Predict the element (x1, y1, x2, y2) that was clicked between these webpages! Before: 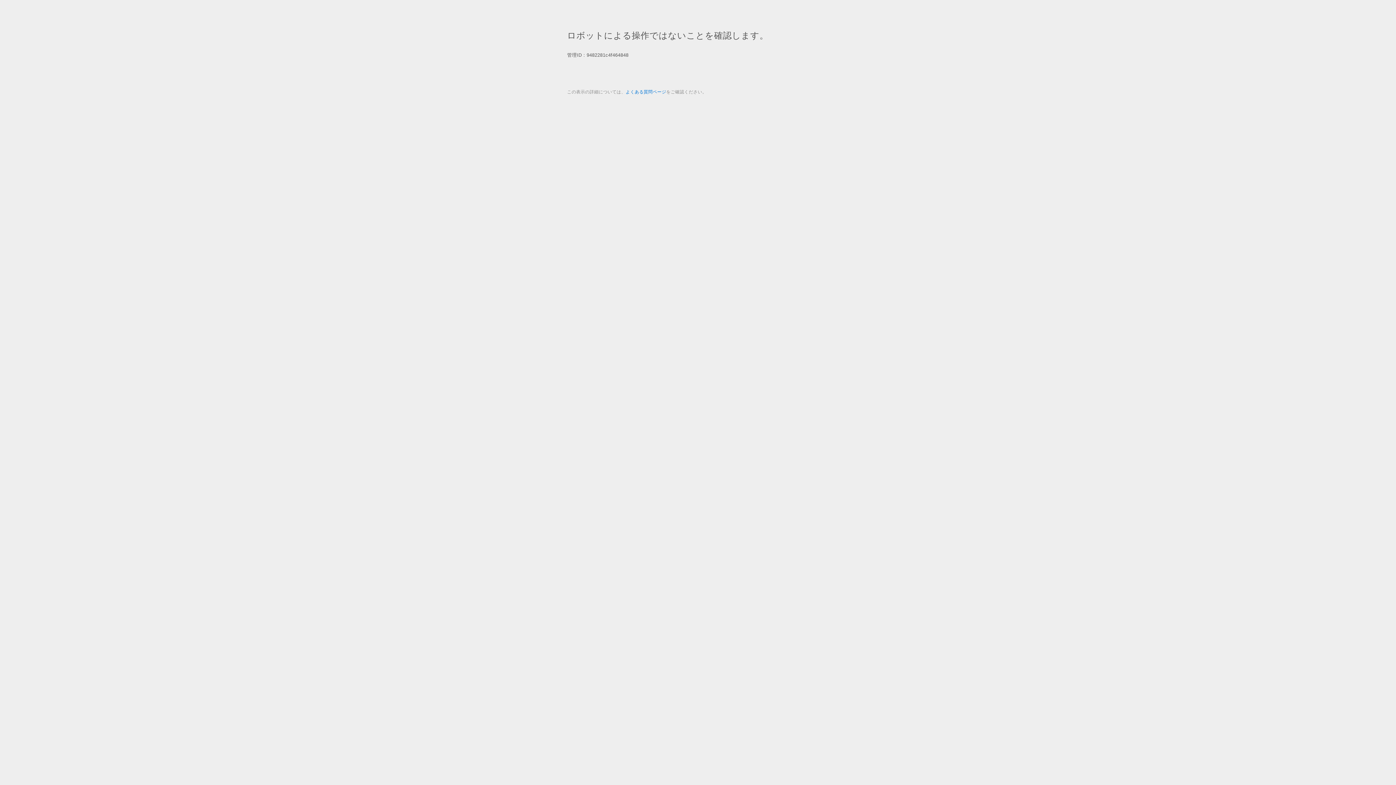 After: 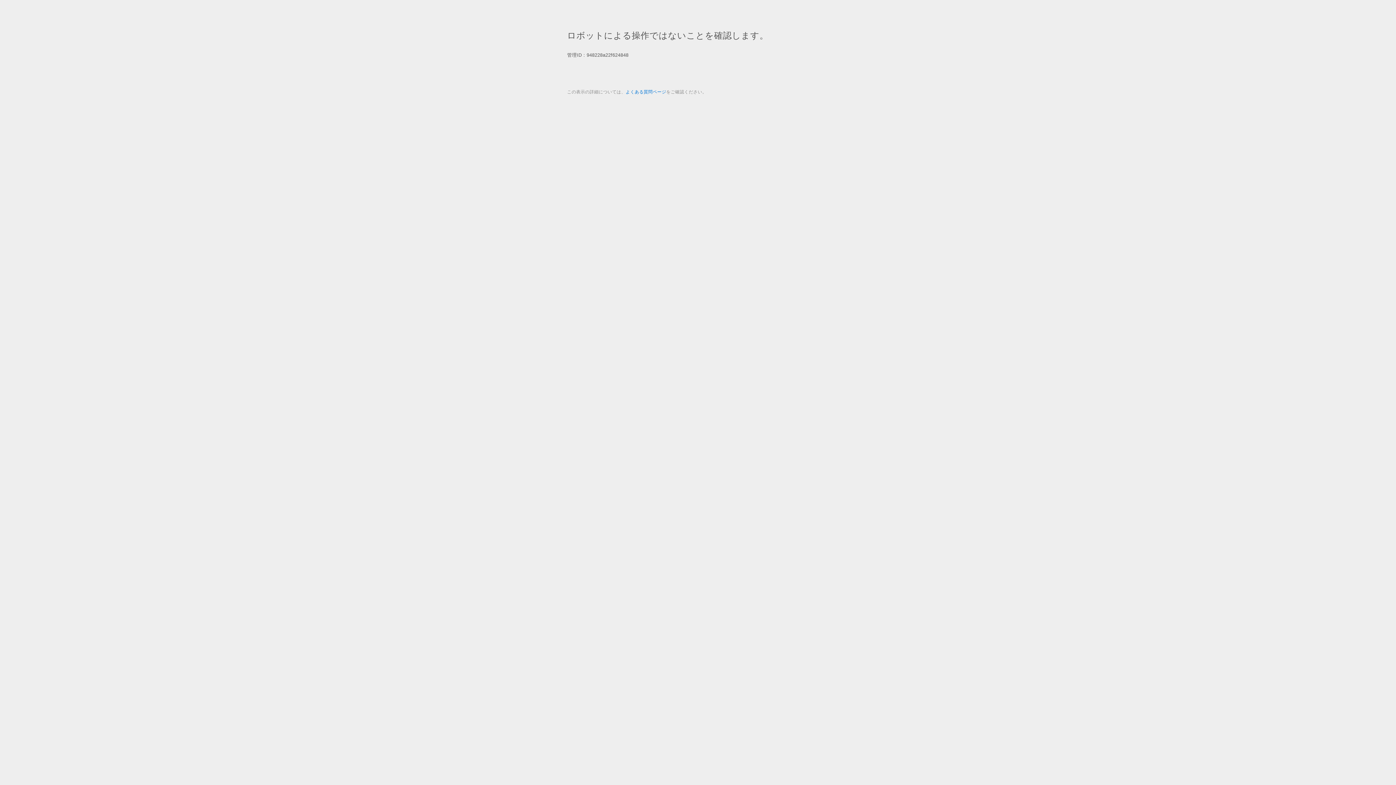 Action: label: よくある質問ページ bbox: (625, 89, 666, 94)